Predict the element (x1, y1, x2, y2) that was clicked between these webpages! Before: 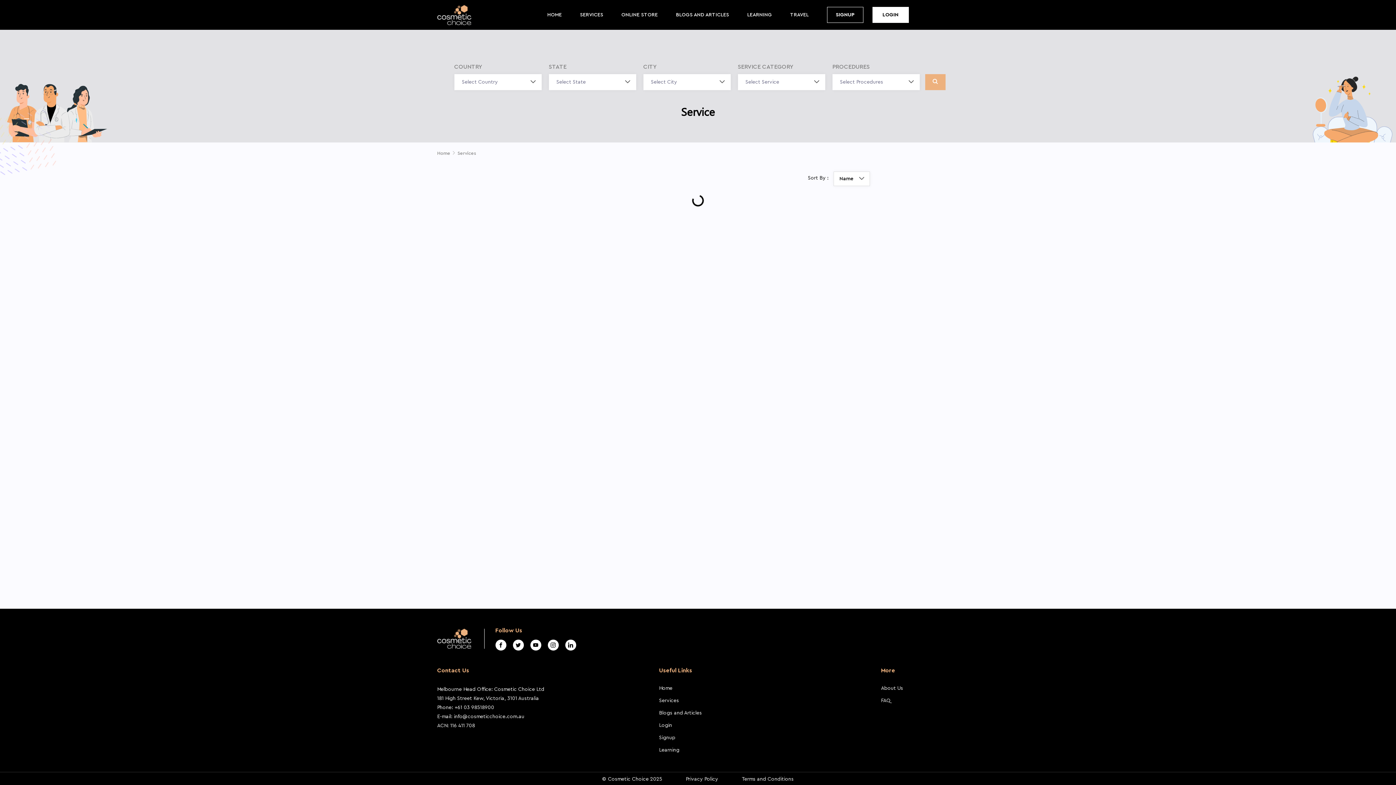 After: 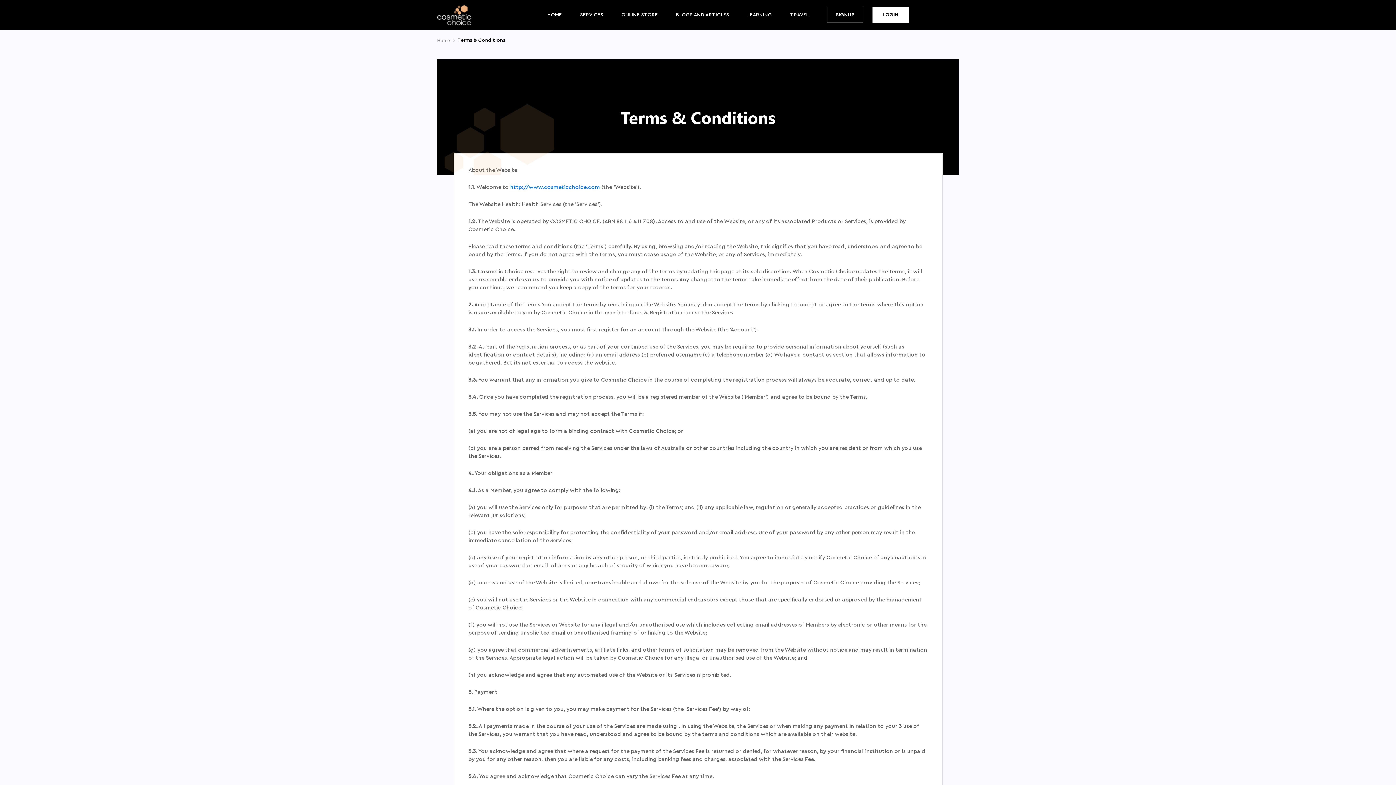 Action: bbox: (742, 777, 794, 782) label: Terms and Conditions